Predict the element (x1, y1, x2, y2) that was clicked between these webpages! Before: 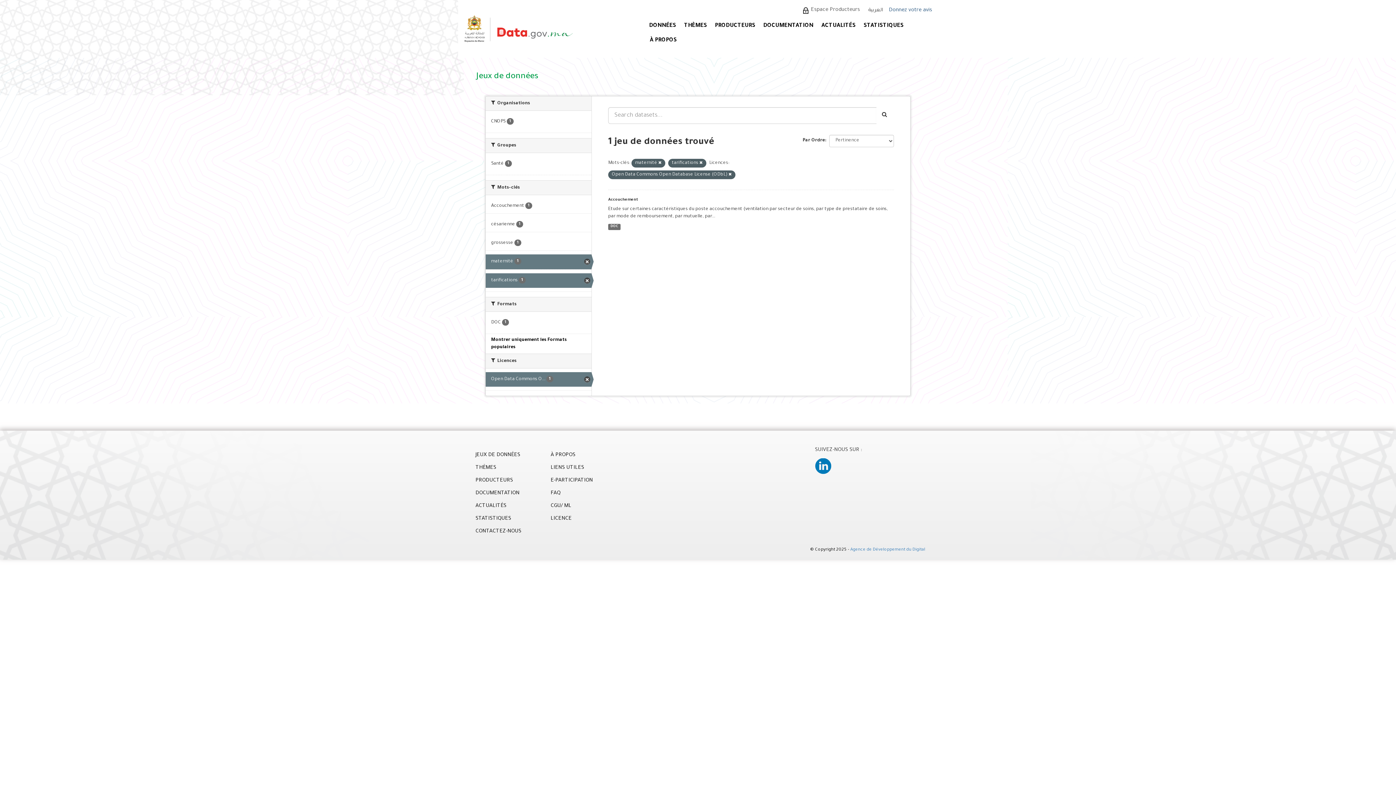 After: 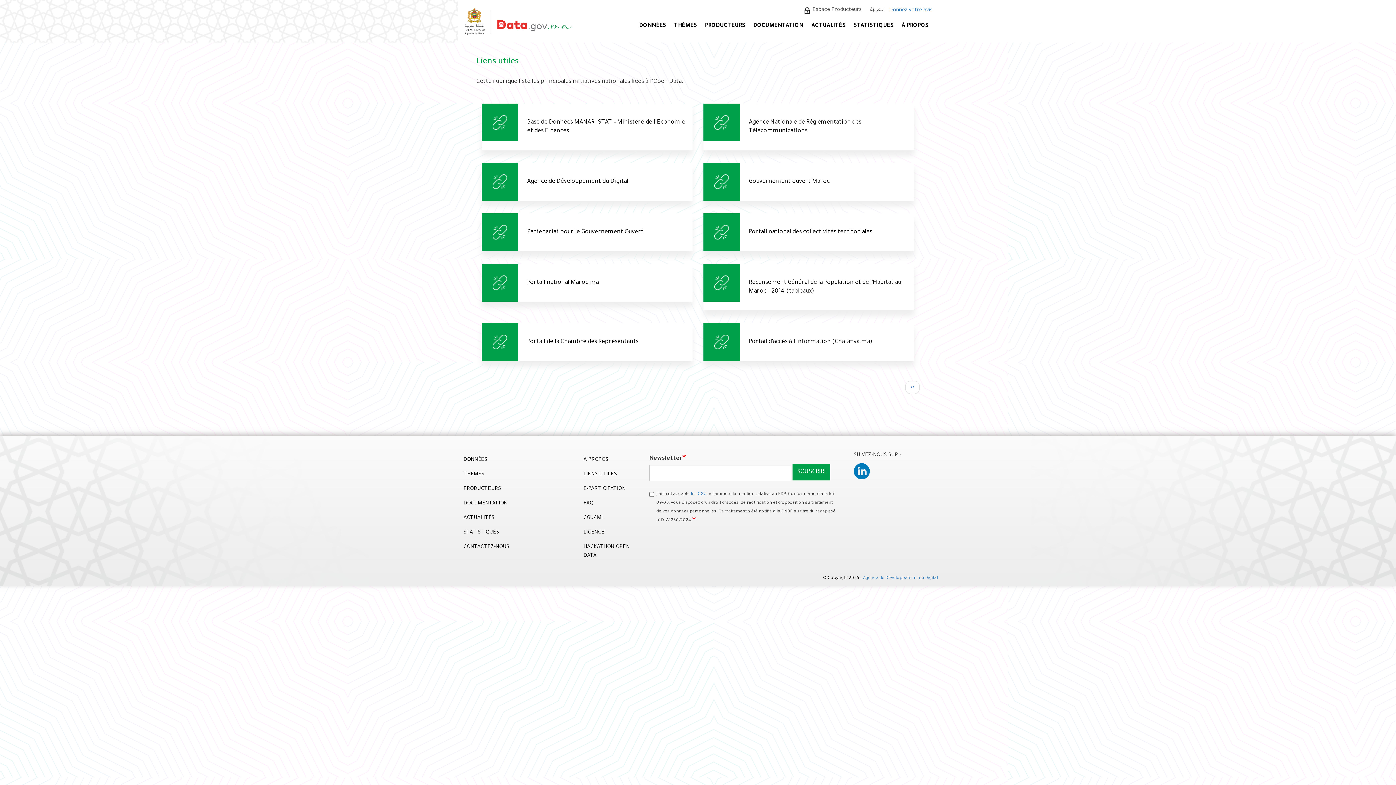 Action: bbox: (550, 463, 731, 472) label: LIENS UTILES